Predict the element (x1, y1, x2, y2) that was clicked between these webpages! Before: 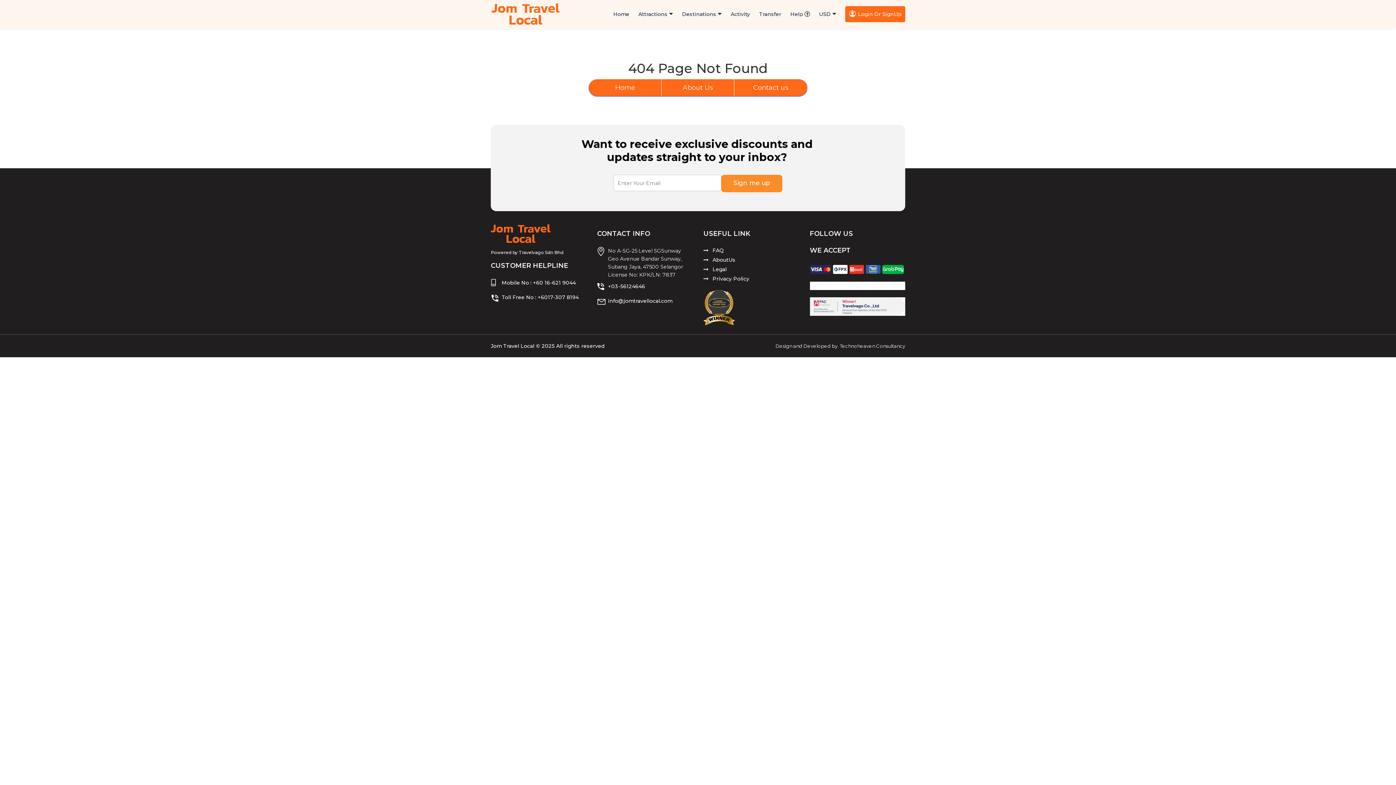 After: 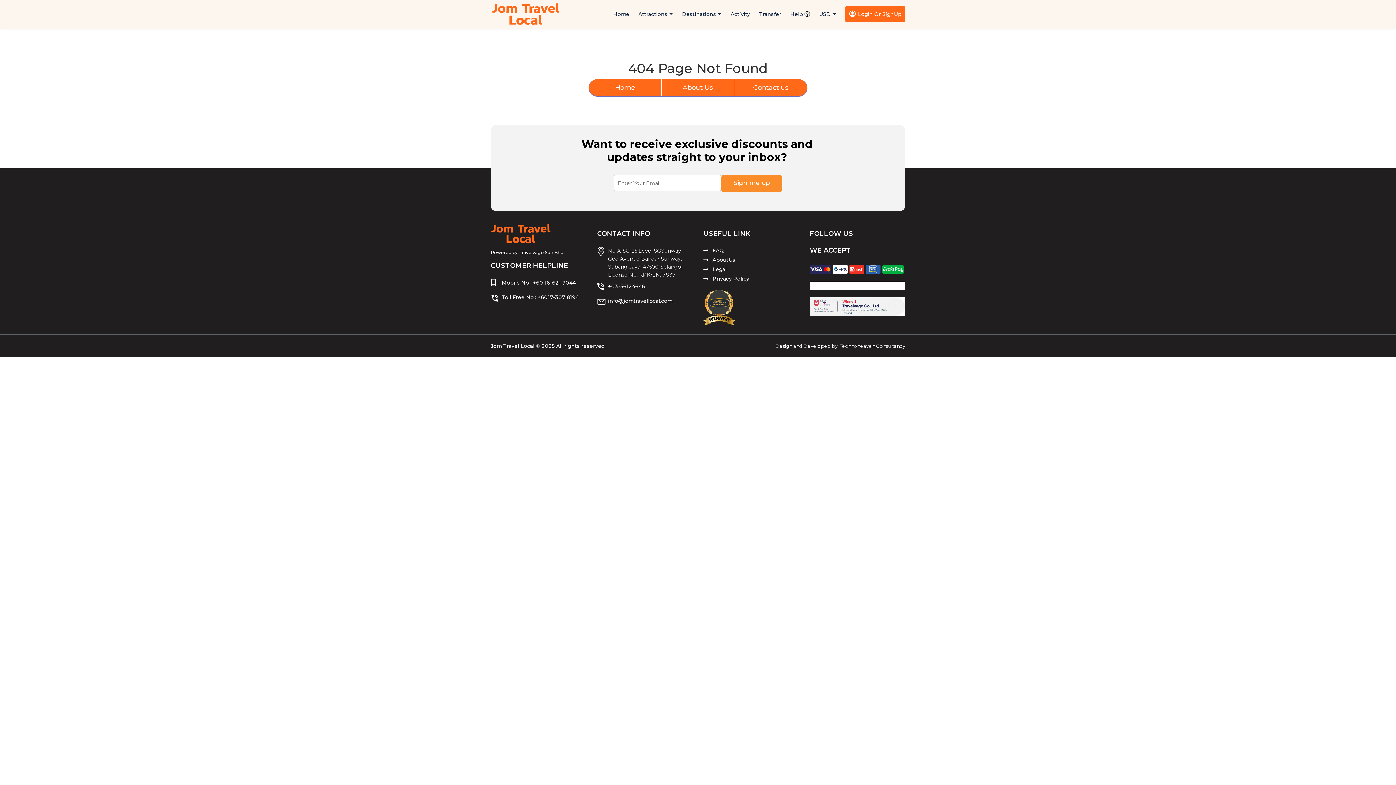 Action: bbox: (703, 275, 799, 282) label: Privacy Policy